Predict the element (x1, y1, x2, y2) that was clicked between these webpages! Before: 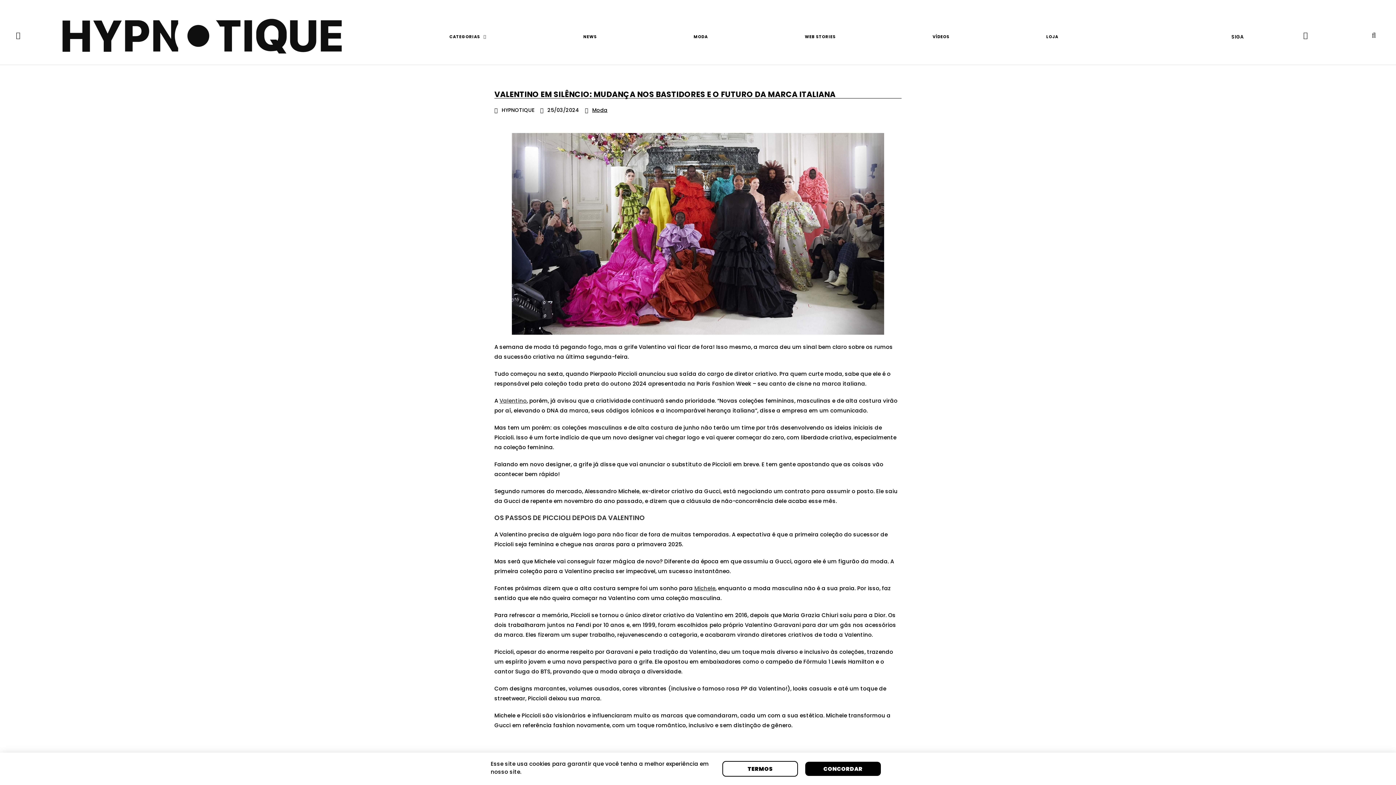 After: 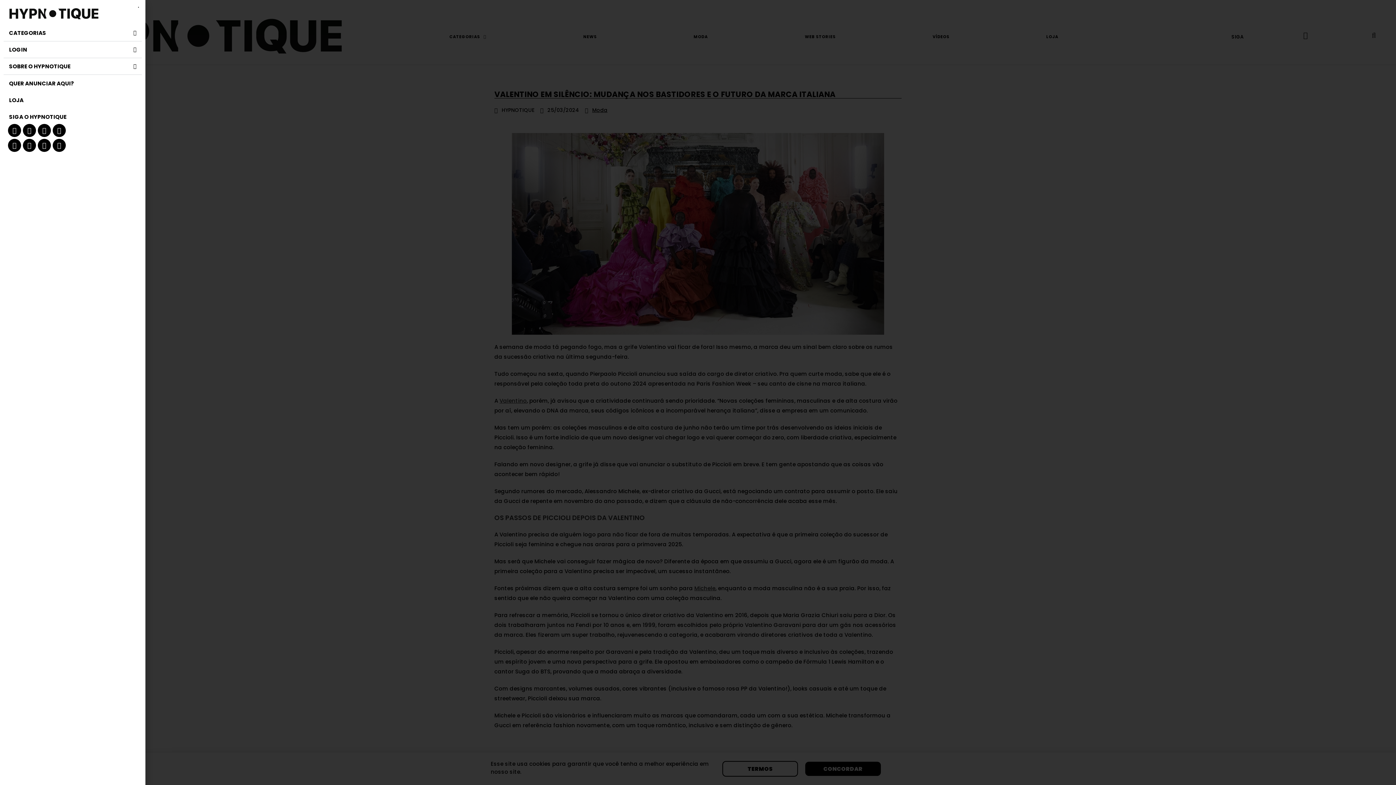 Action: bbox: (14, 31, 21, 39)